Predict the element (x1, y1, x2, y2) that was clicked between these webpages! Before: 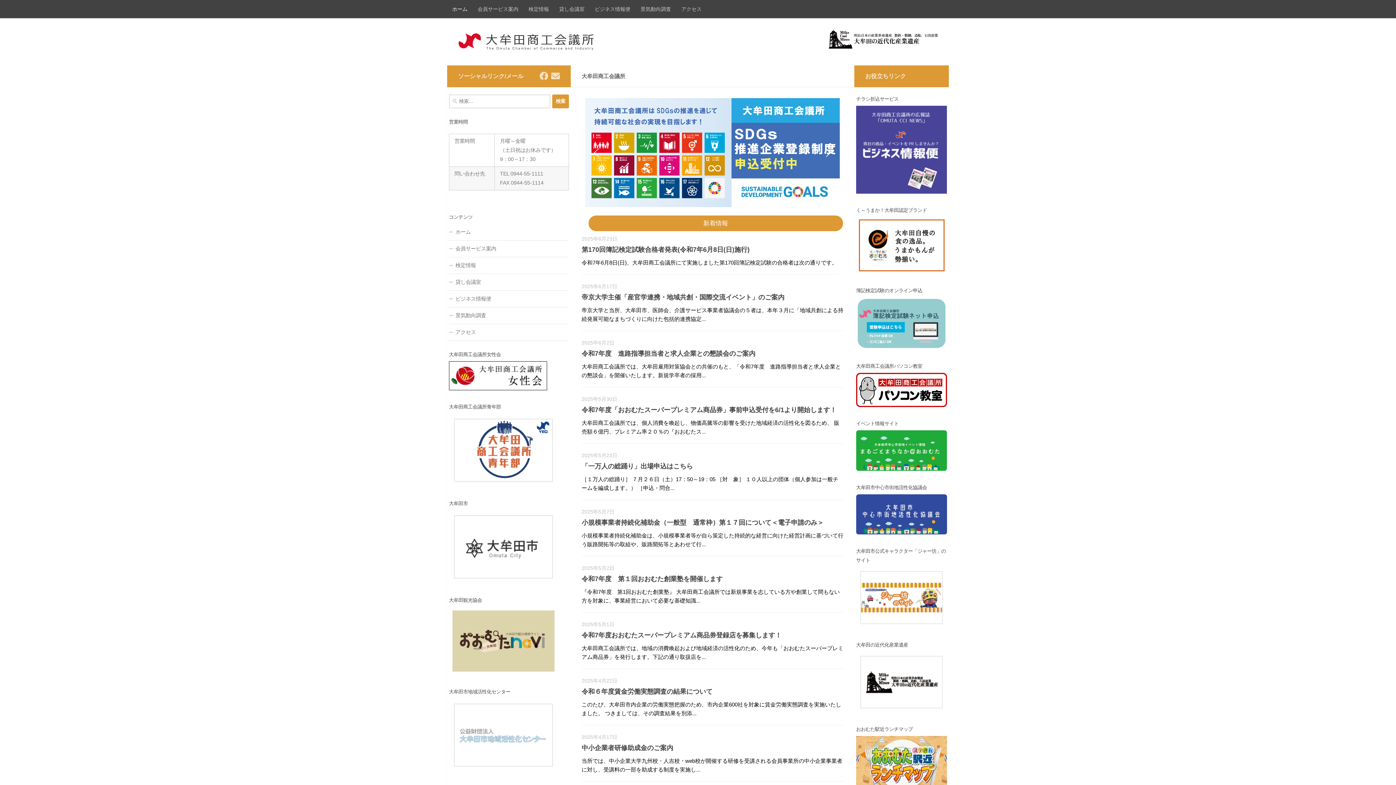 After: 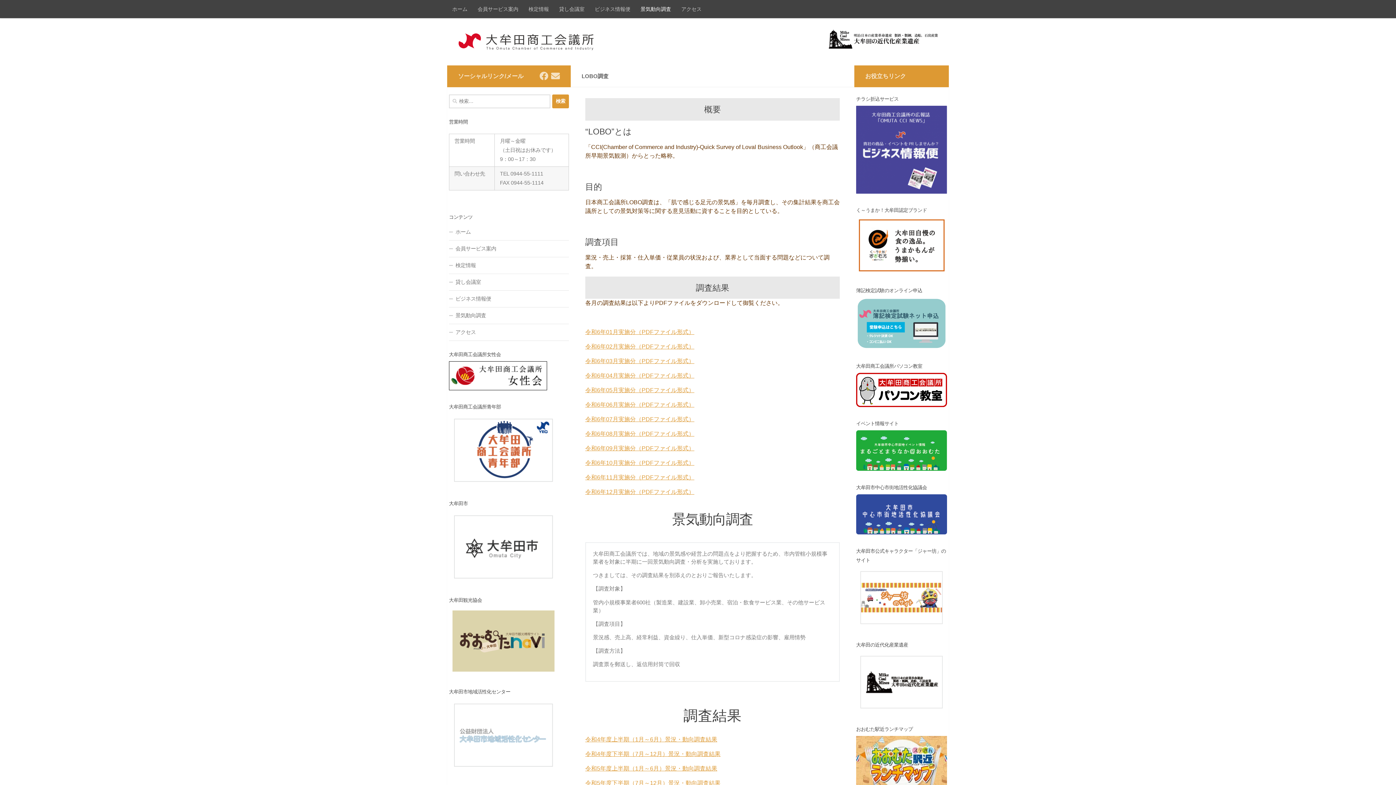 Action: bbox: (635, 0, 676, 18) label: 景気動向調査